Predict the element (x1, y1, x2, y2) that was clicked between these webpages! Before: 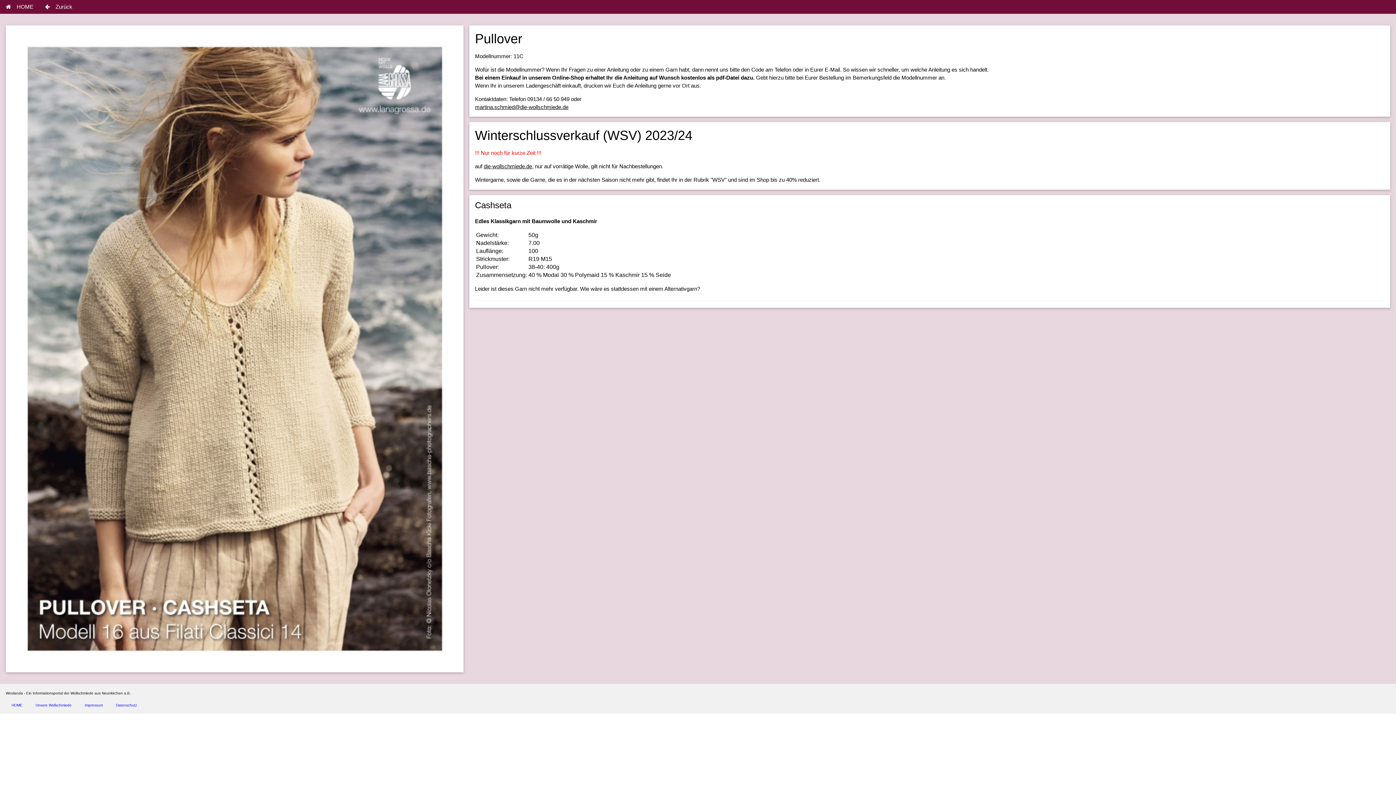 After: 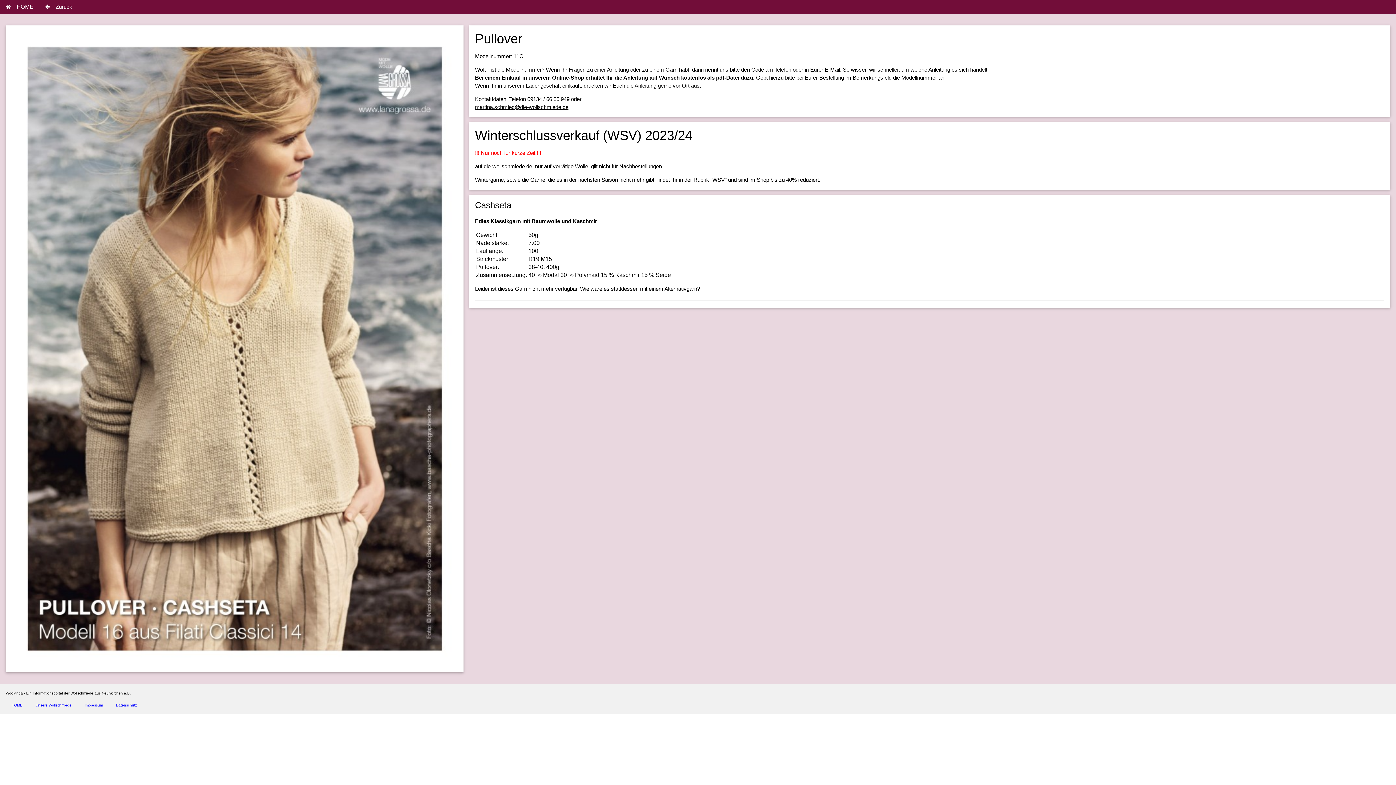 Action: label: martina.schmied@die-wollschmiede.de bbox: (475, 104, 568, 110)